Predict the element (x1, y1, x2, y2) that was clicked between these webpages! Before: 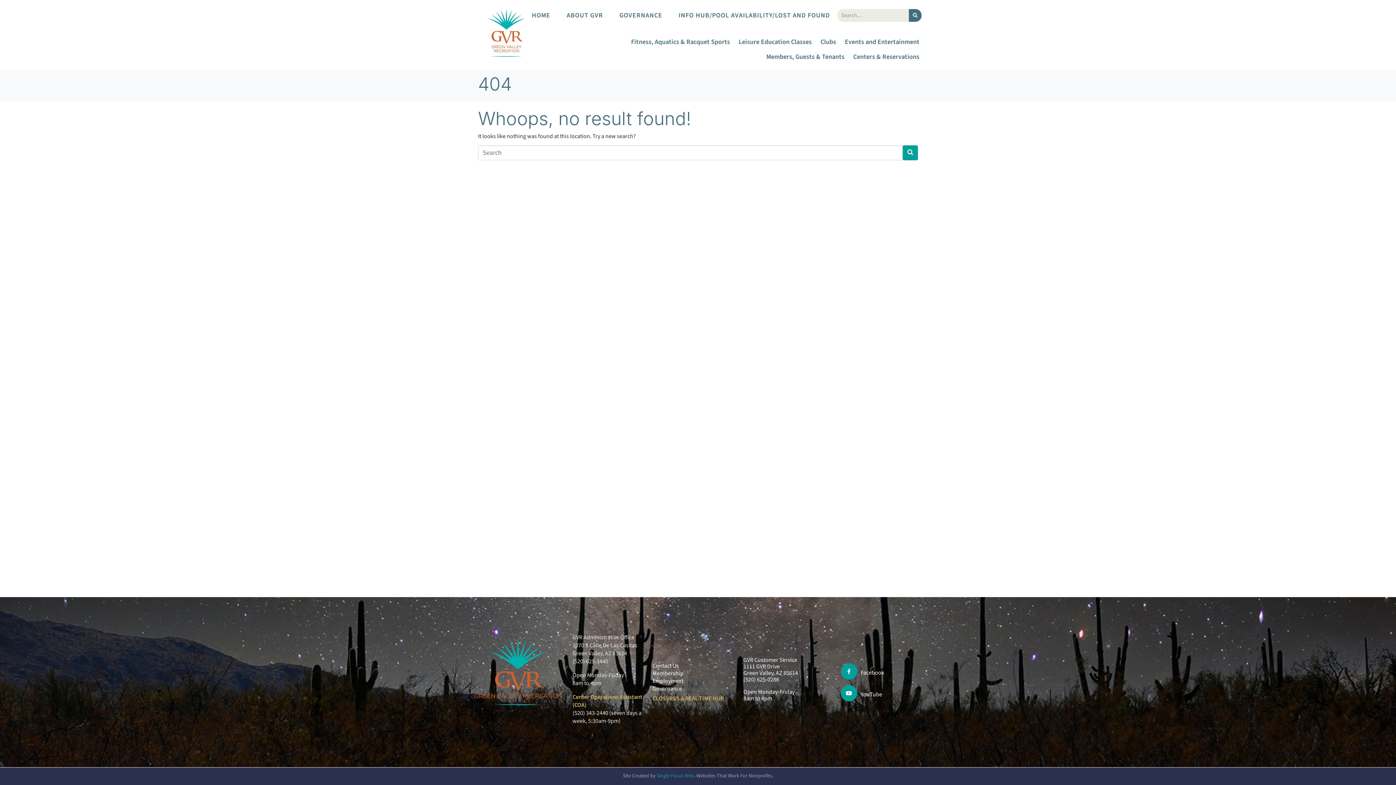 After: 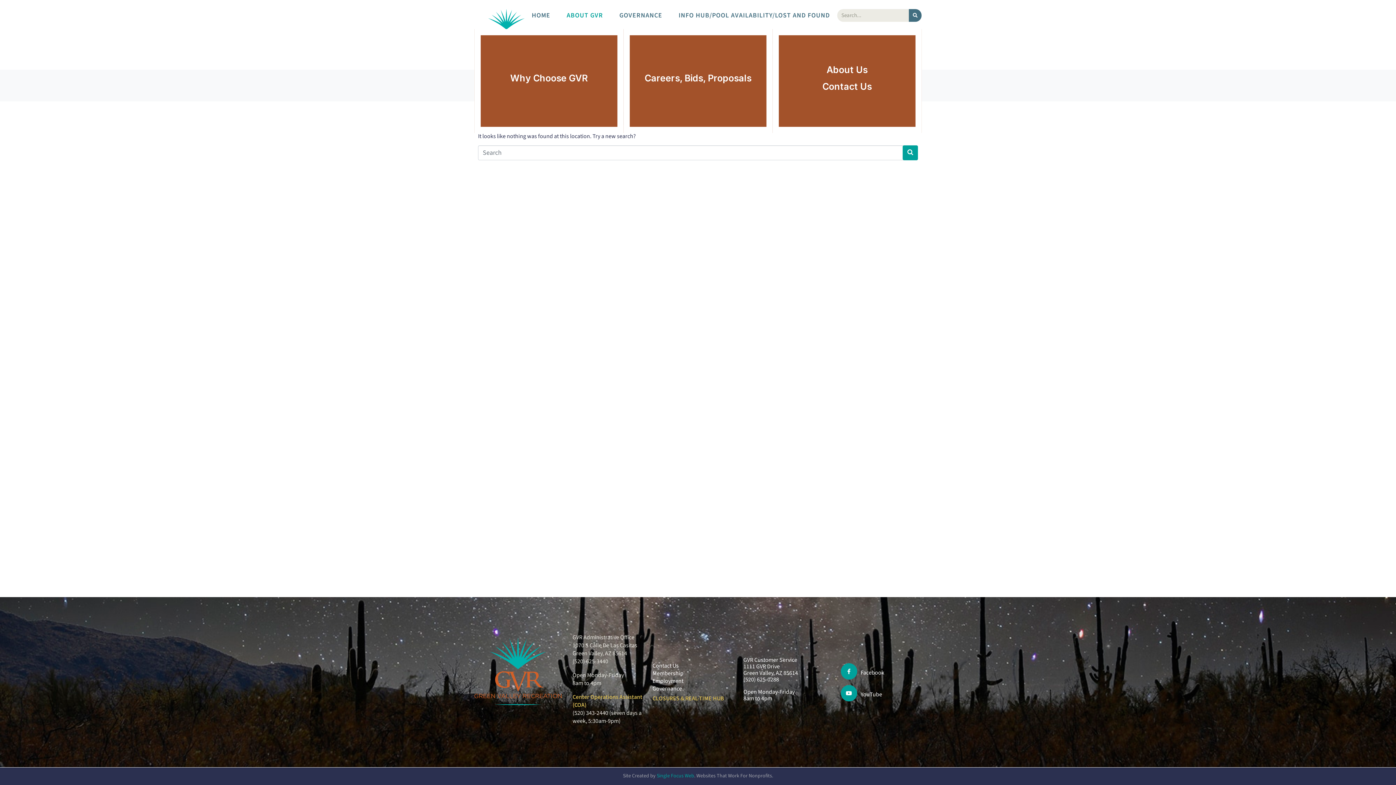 Action: bbox: (561, 5, 608, 25) label: ABOUT GVR